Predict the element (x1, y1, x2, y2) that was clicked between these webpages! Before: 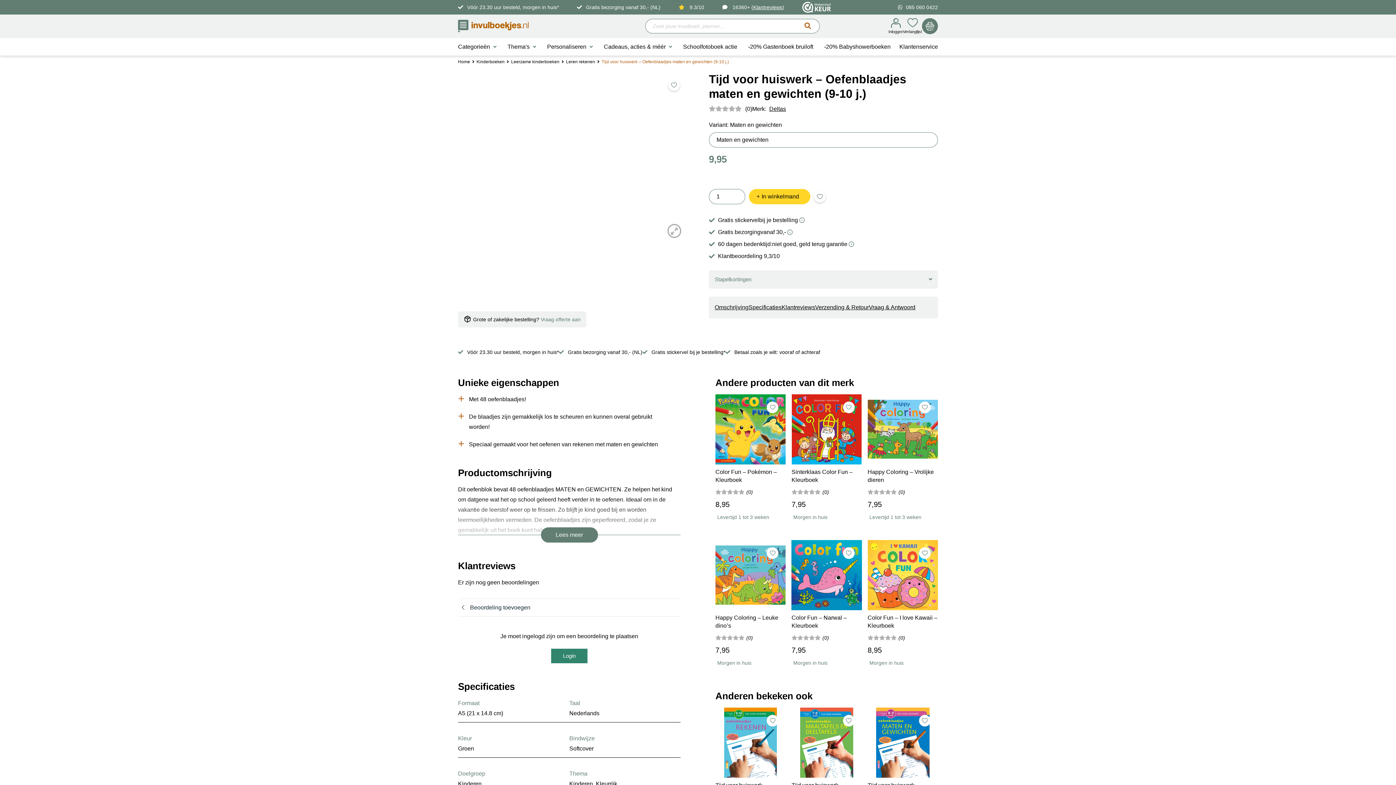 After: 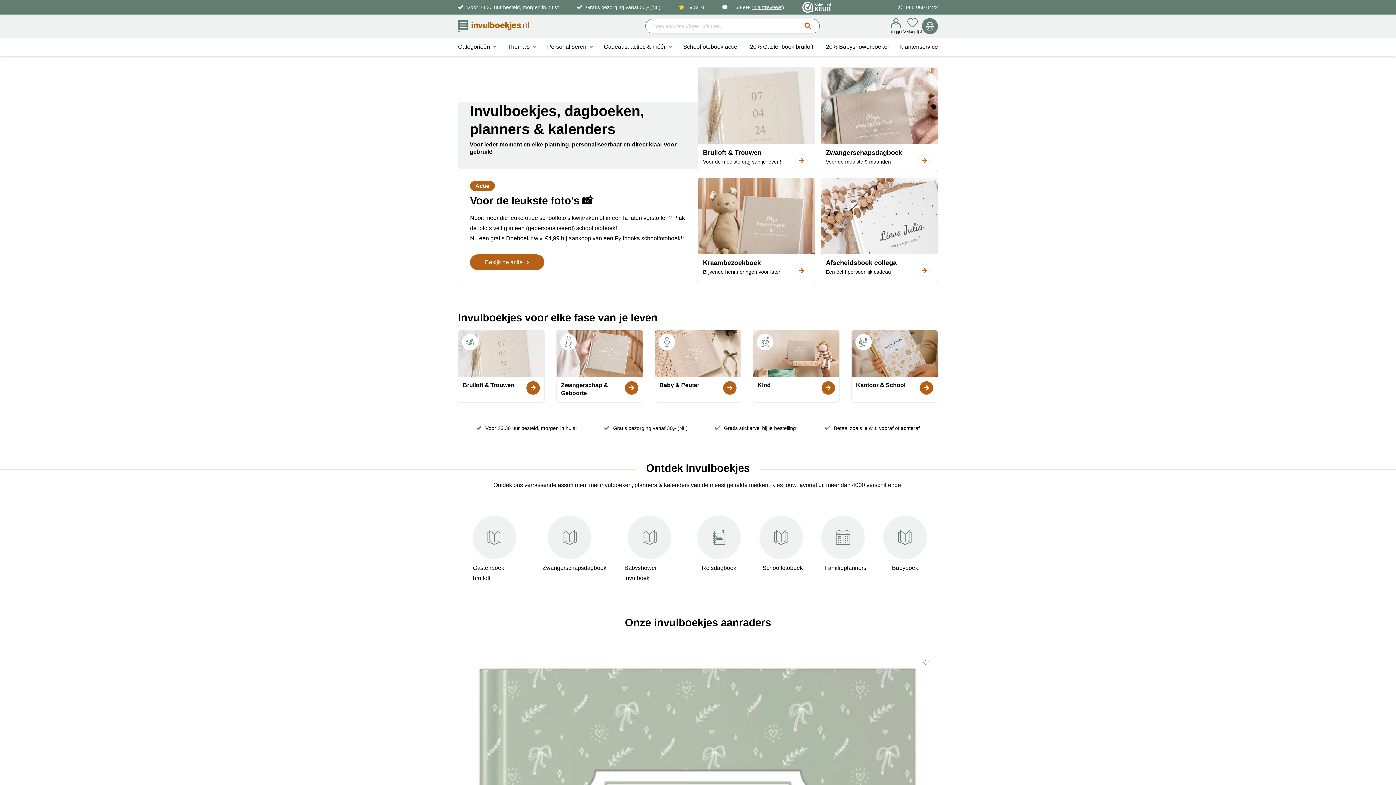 Action: bbox: (458, 59, 470, 64) label: Home